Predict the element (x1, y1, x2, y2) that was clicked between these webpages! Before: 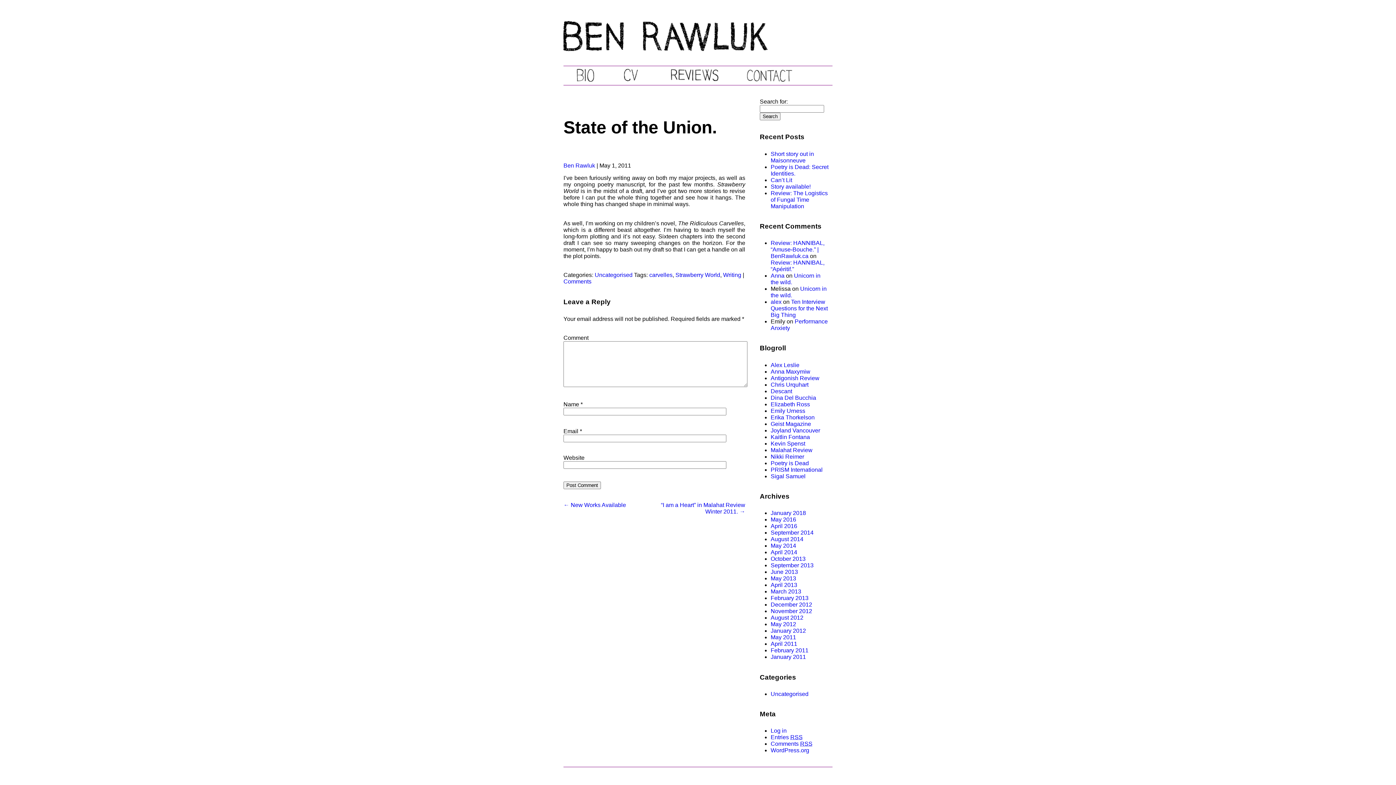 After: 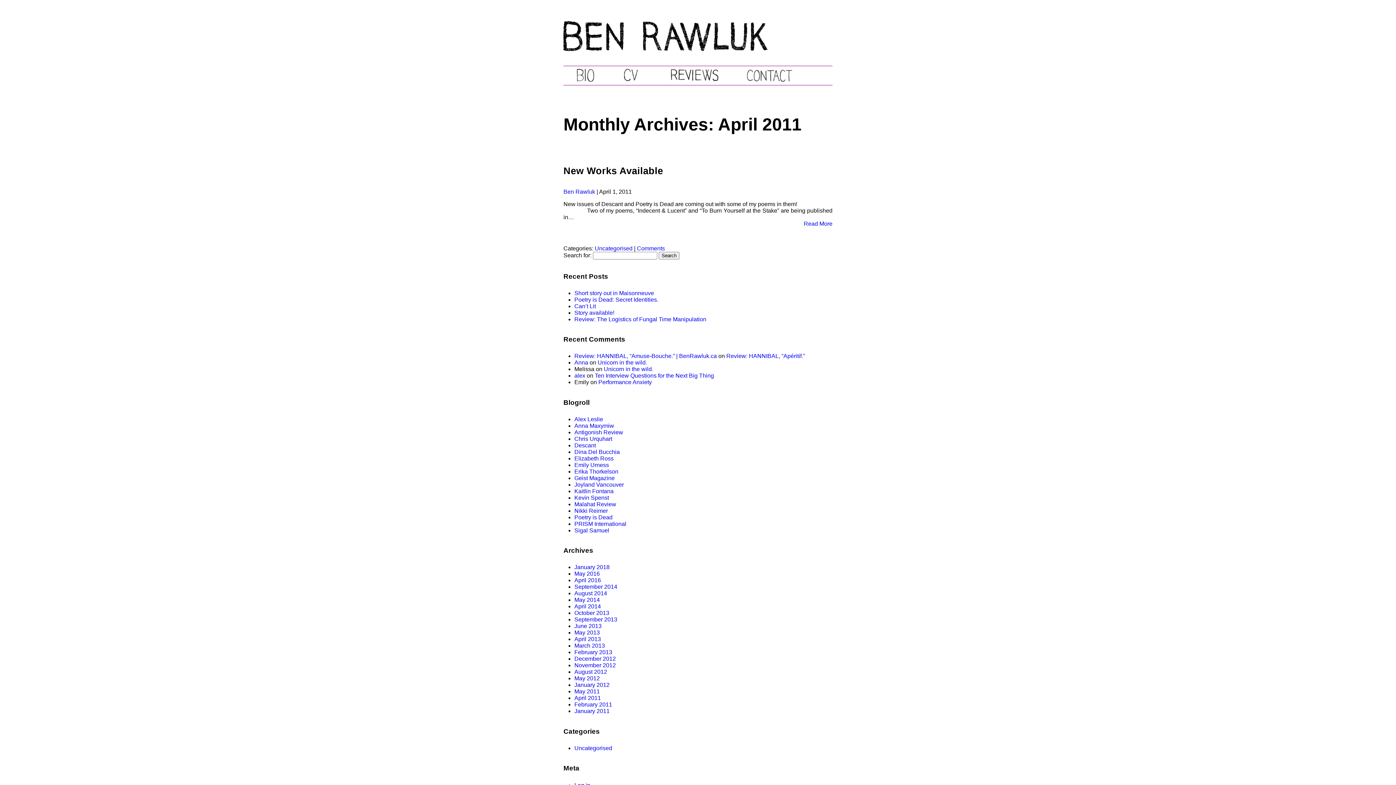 Action: bbox: (770, 641, 797, 647) label: April 2011